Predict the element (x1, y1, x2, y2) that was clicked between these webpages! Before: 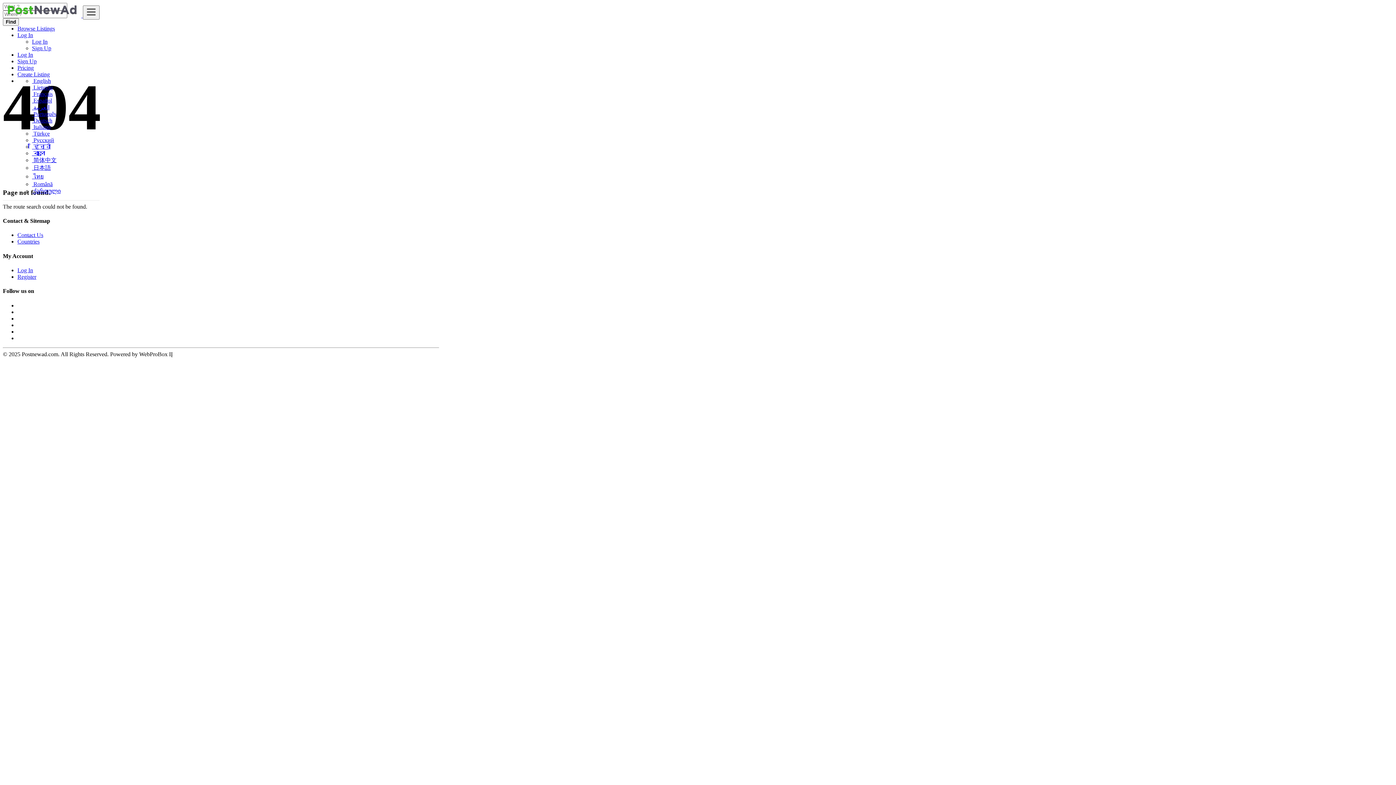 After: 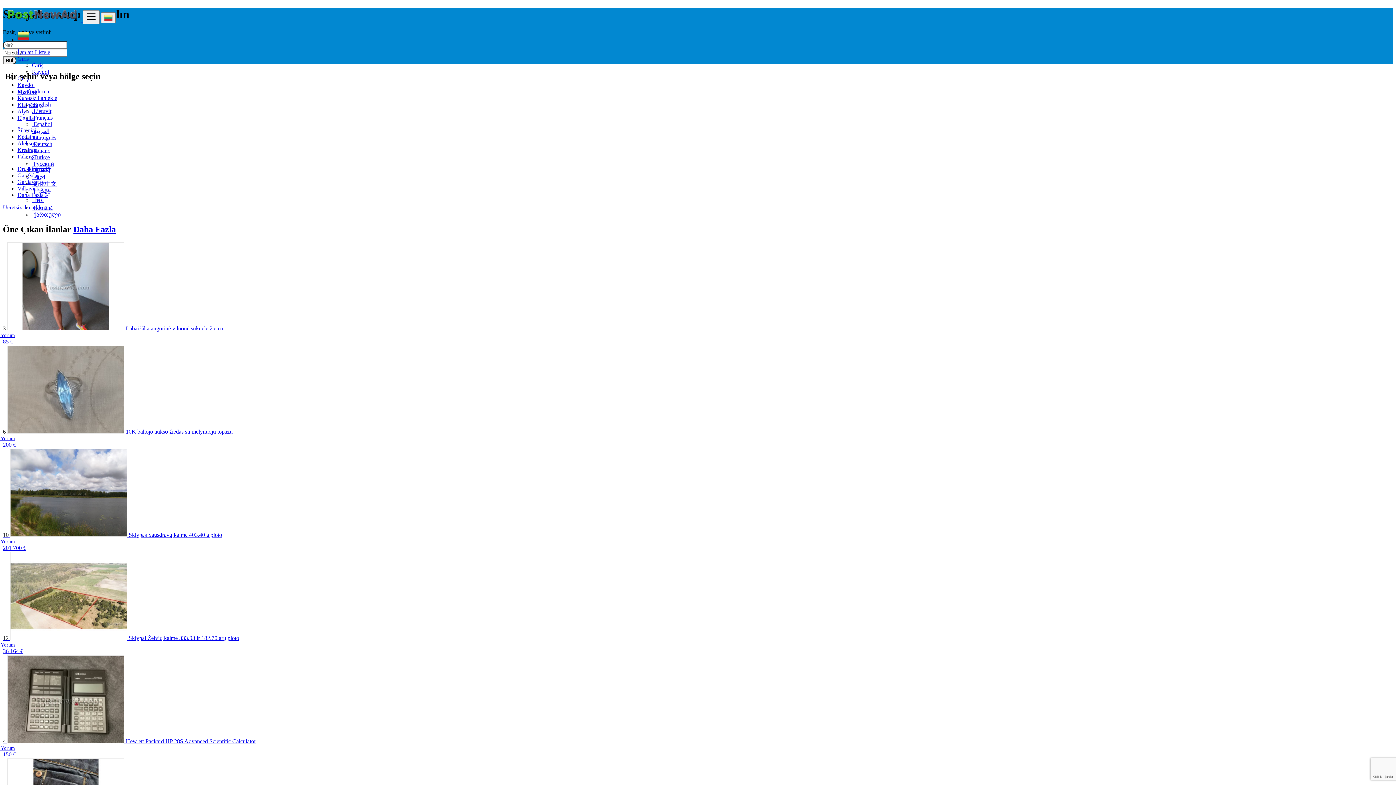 Action: label:  Türkçe bbox: (32, 130, 49, 136)